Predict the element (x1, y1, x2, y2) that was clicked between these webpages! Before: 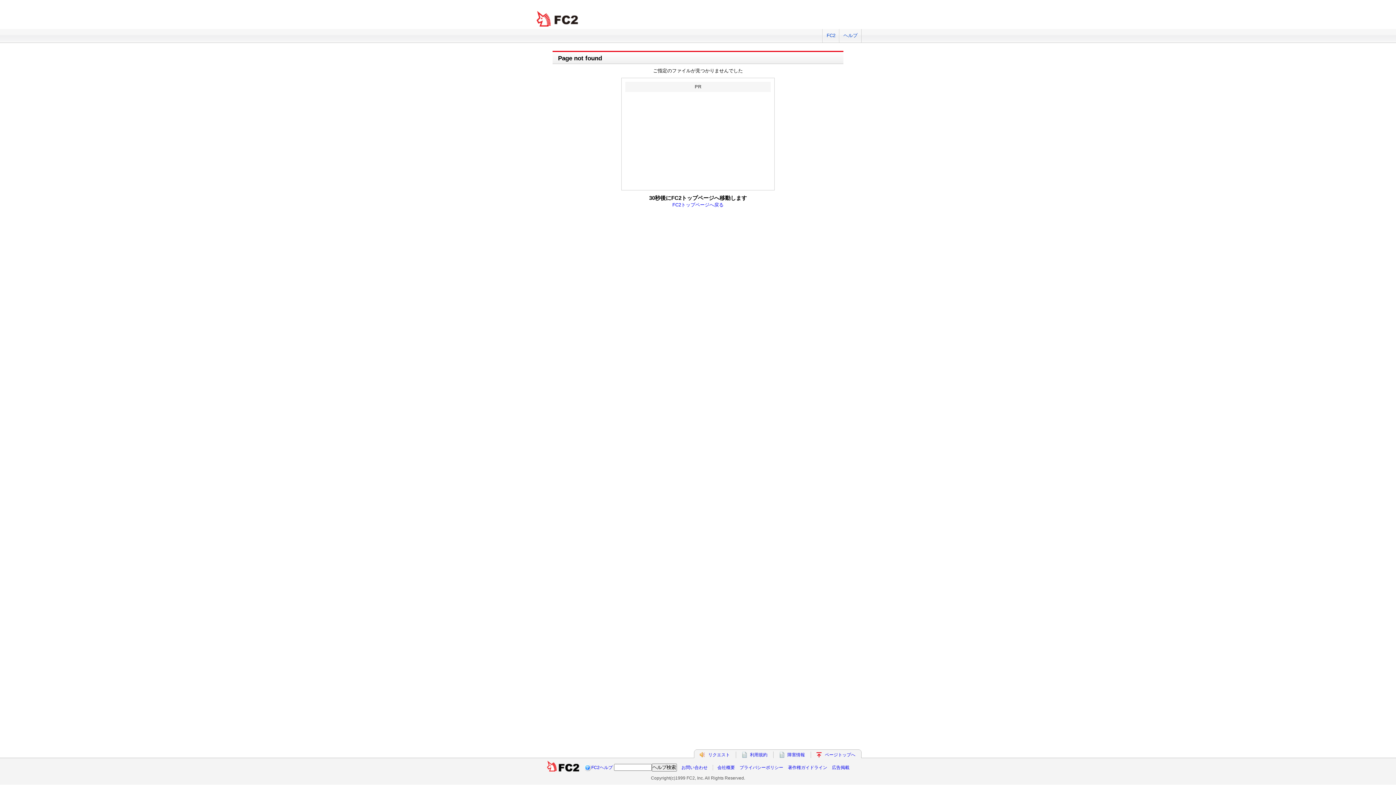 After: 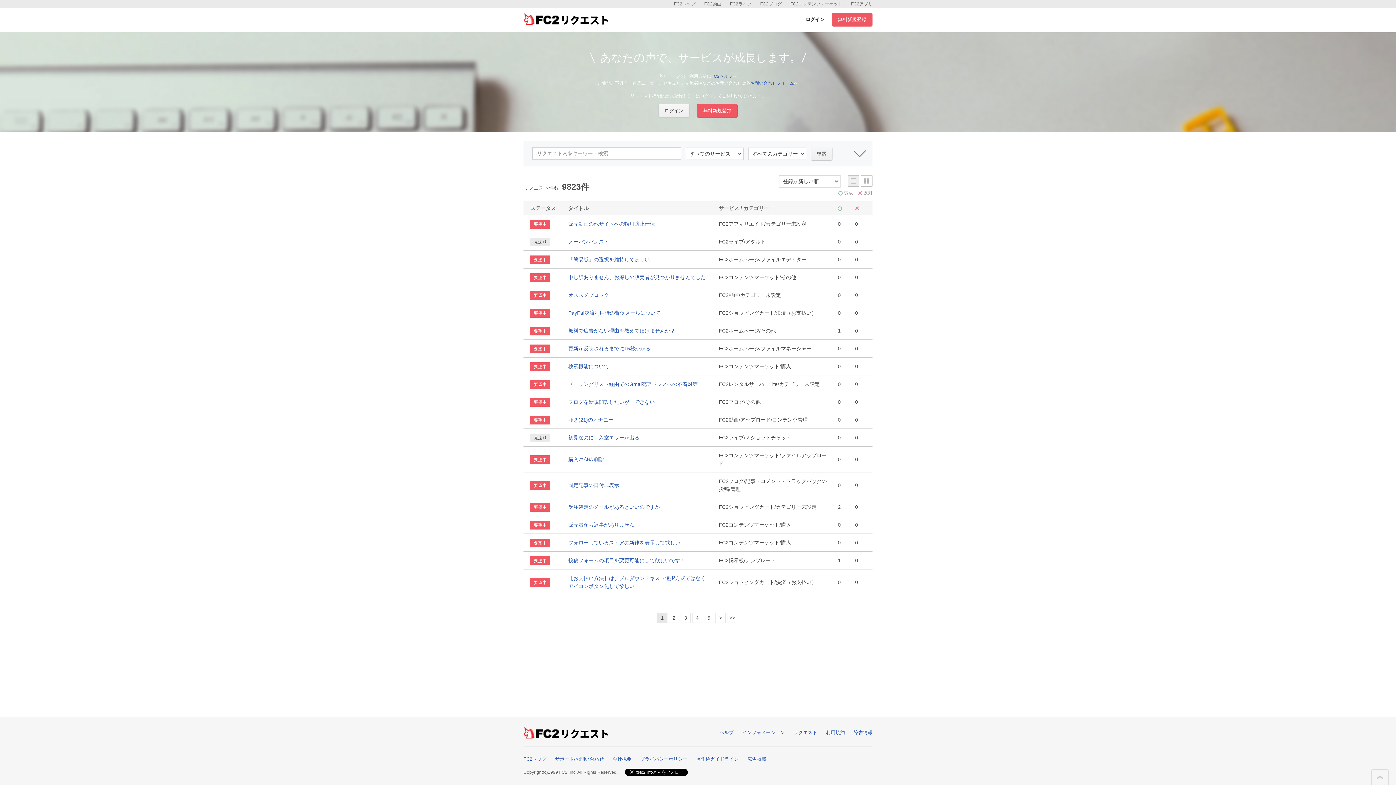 Action: bbox: (708, 752, 730, 757) label: リクエスト